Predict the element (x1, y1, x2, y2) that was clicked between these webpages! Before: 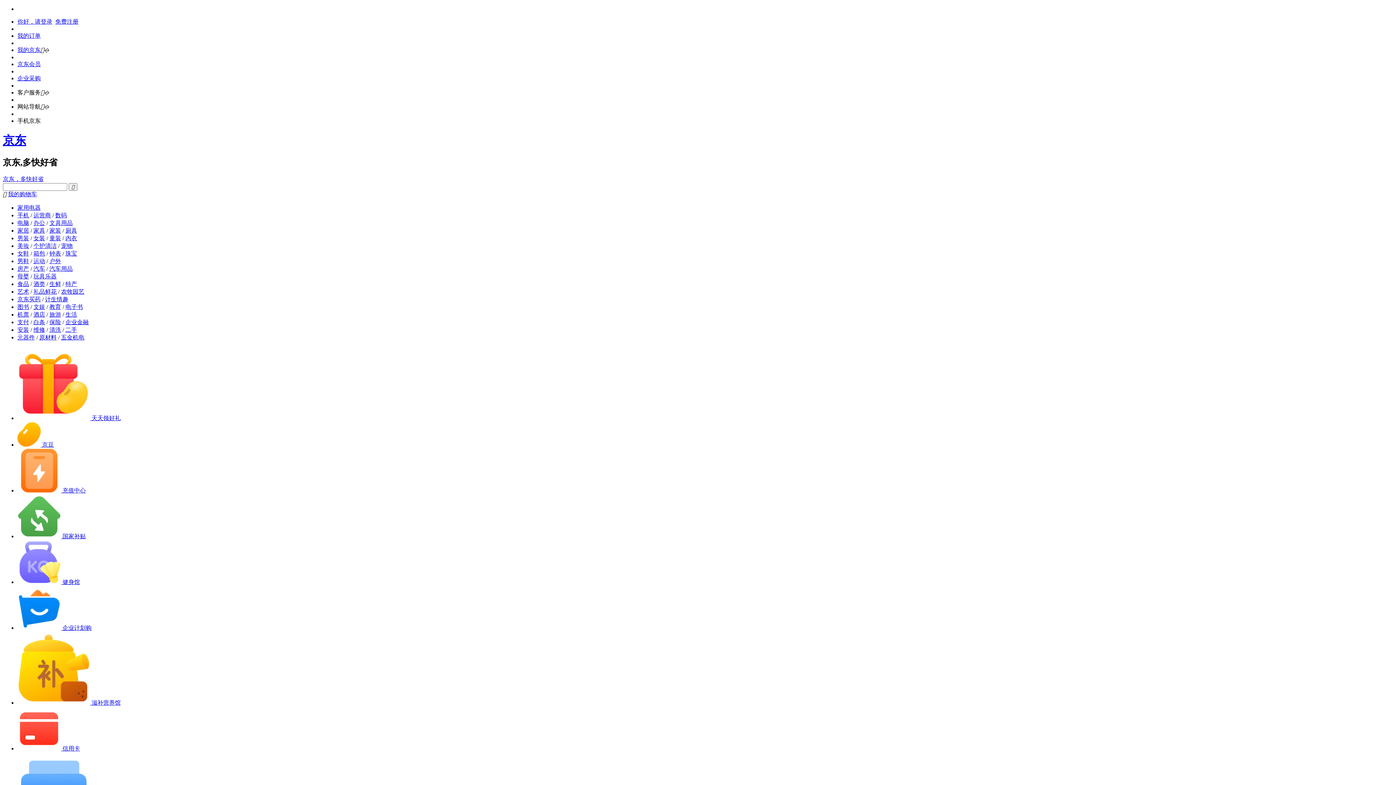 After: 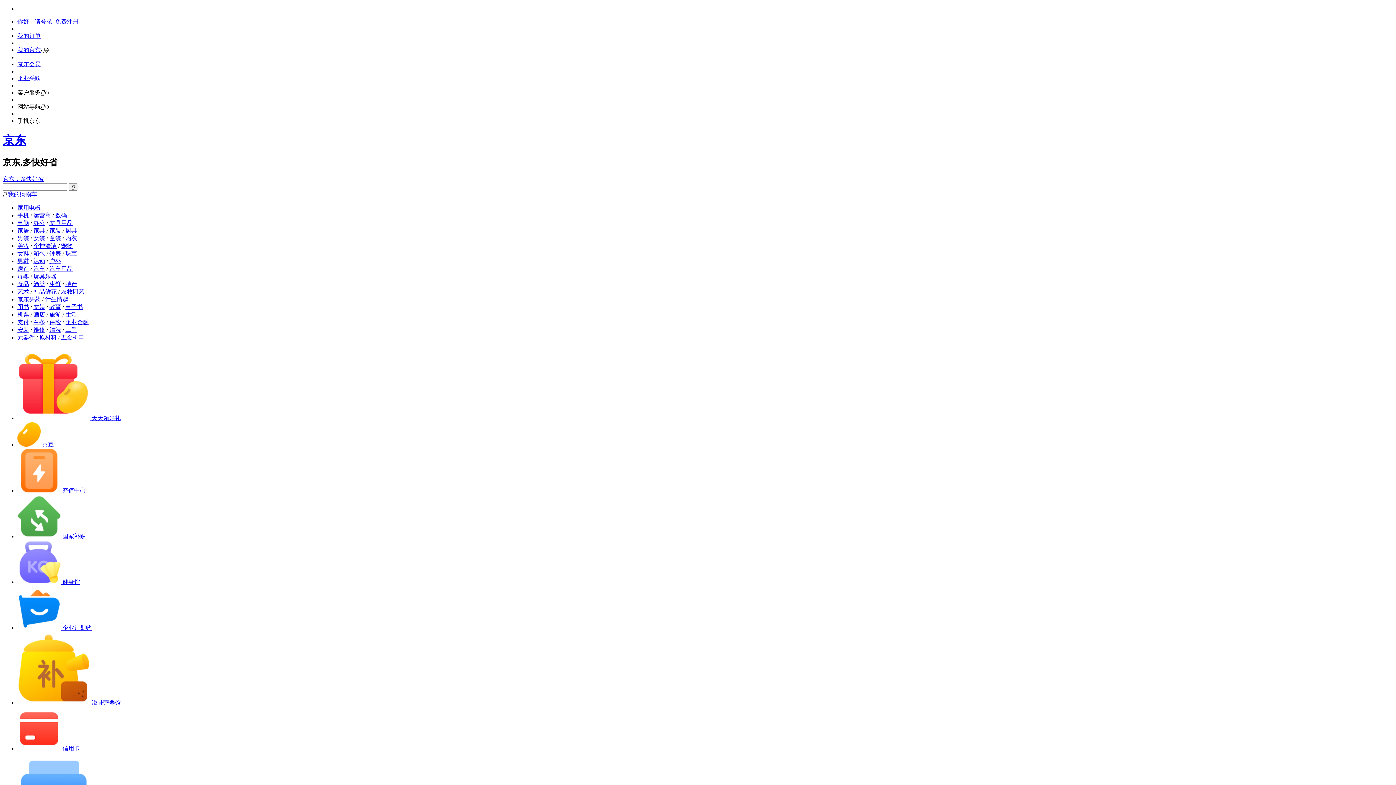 Action: label: 天天领好礼 bbox: (17, 415, 120, 421)